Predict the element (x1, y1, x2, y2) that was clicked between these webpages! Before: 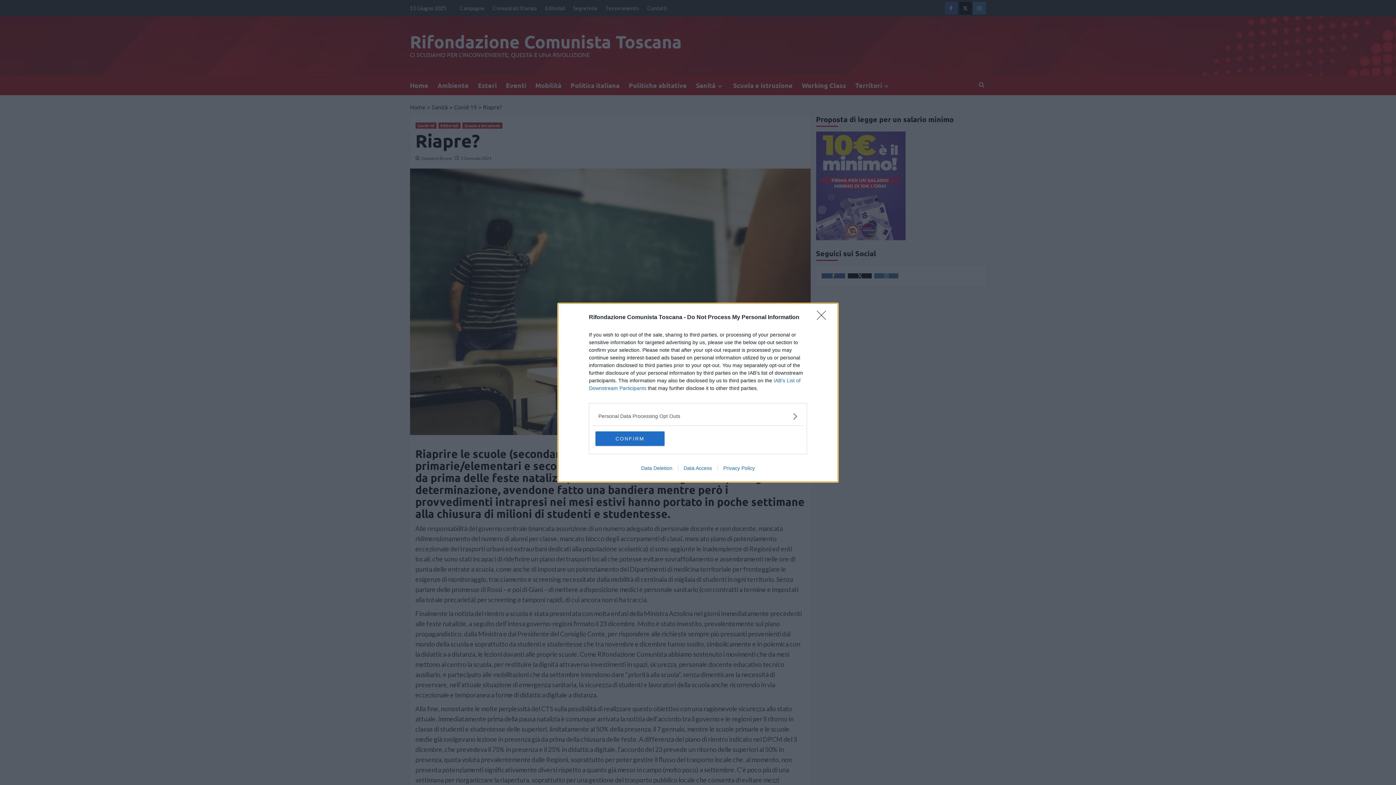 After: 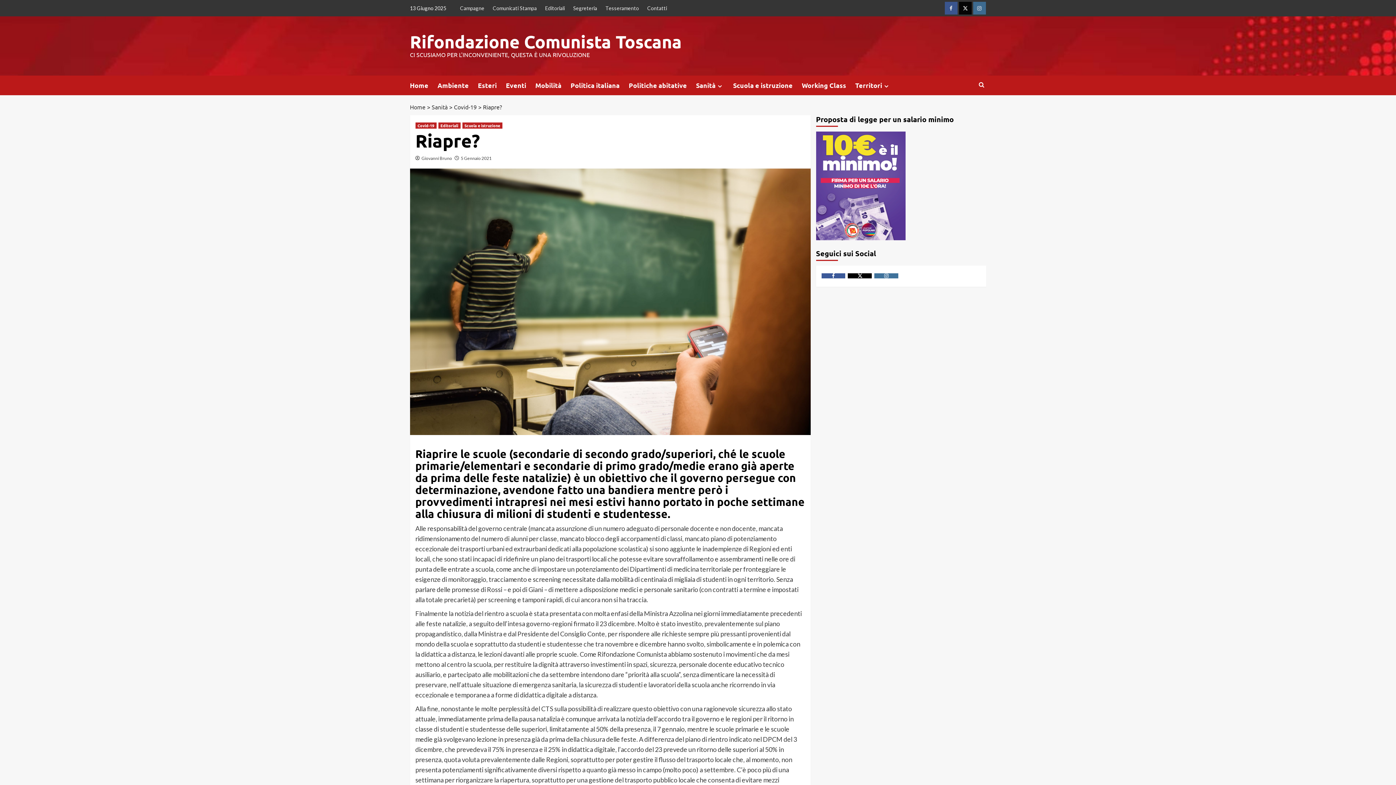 Action: bbox: (595, 431, 664, 446) label: CONFIRM